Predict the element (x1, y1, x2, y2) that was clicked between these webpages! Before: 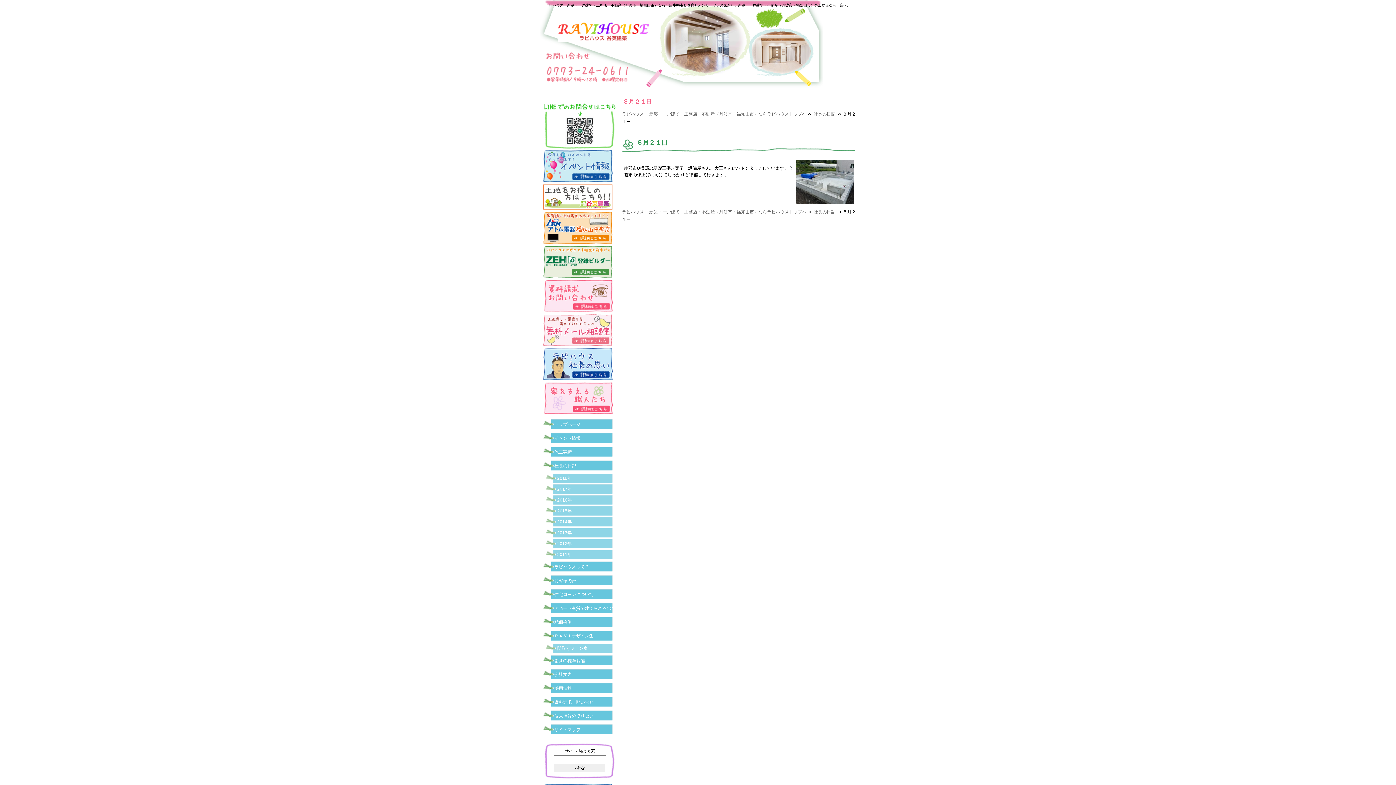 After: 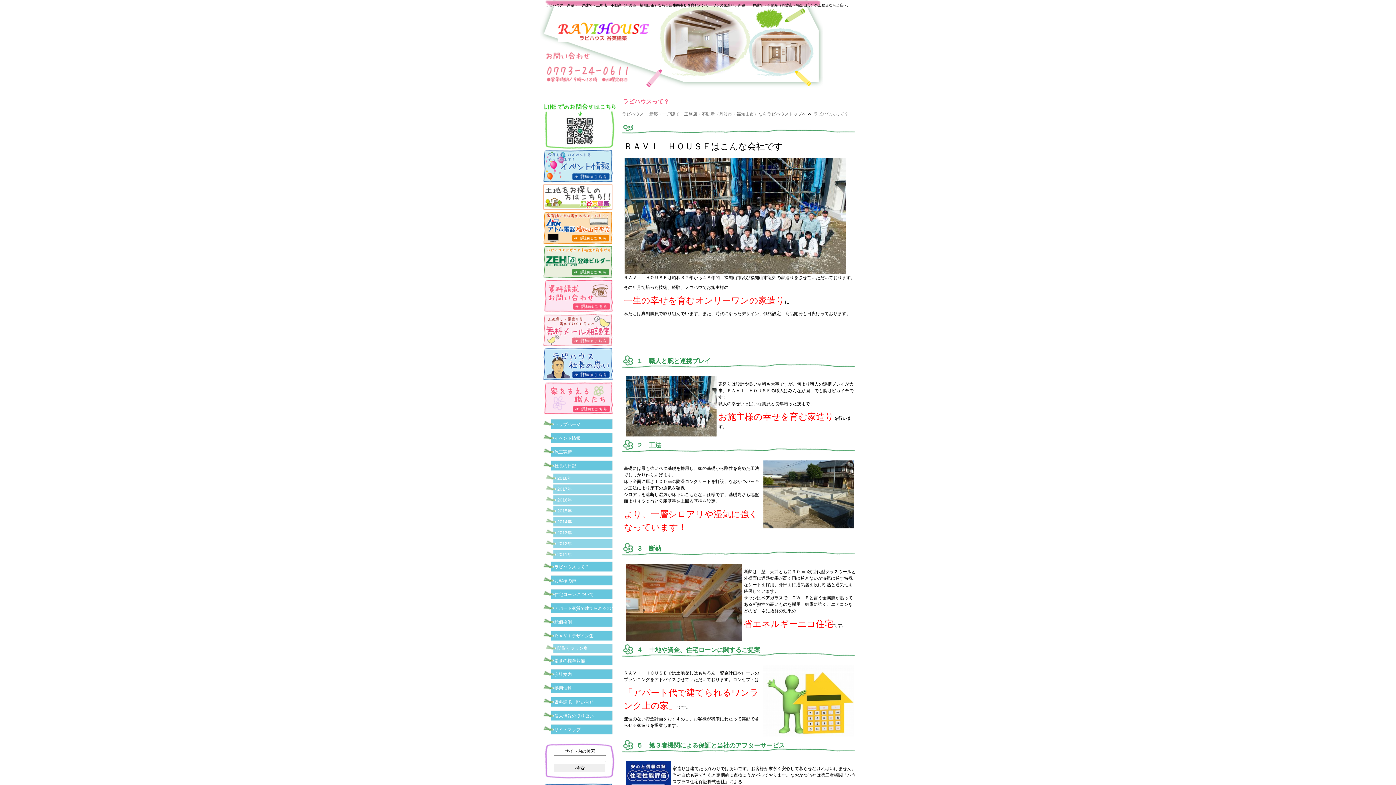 Action: bbox: (543, 561, 616, 573) label: ラビハウスって？